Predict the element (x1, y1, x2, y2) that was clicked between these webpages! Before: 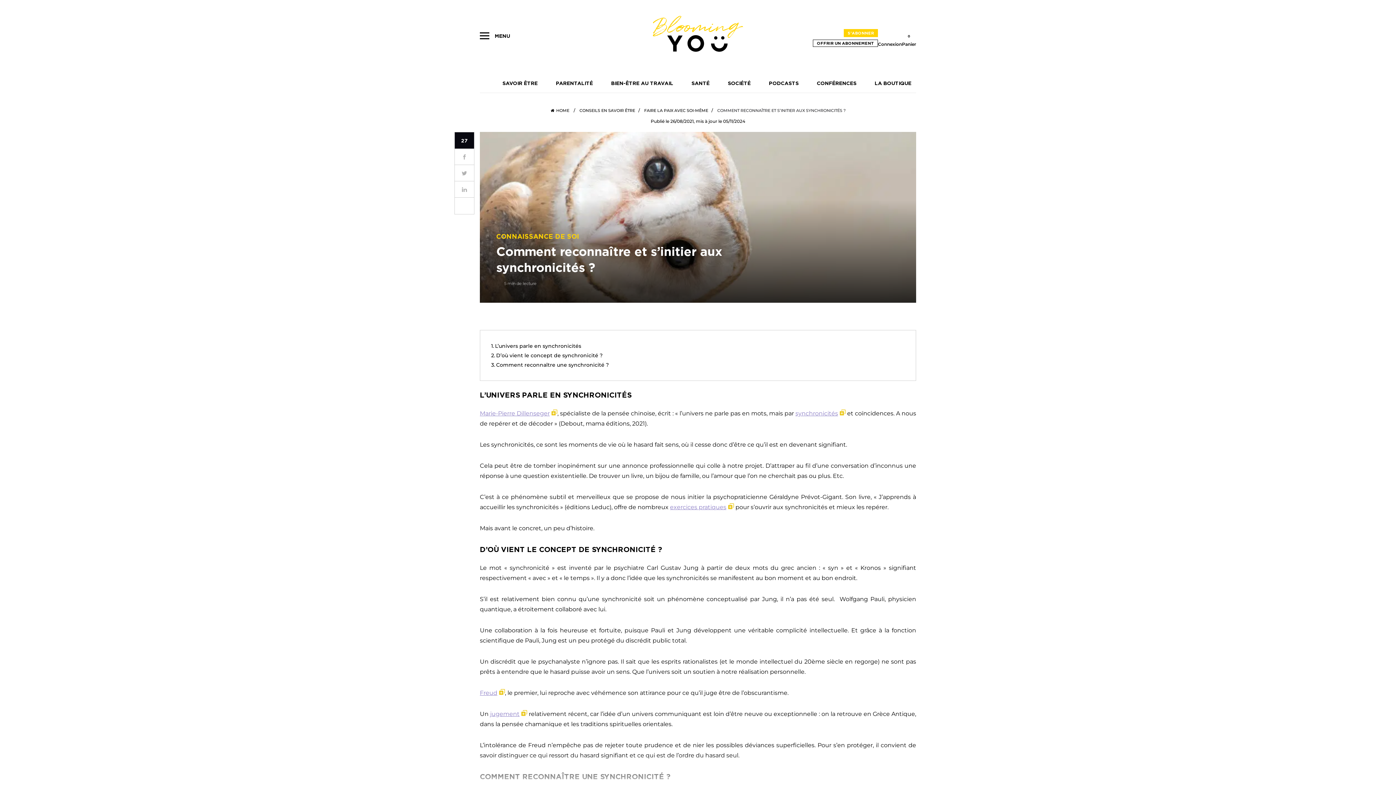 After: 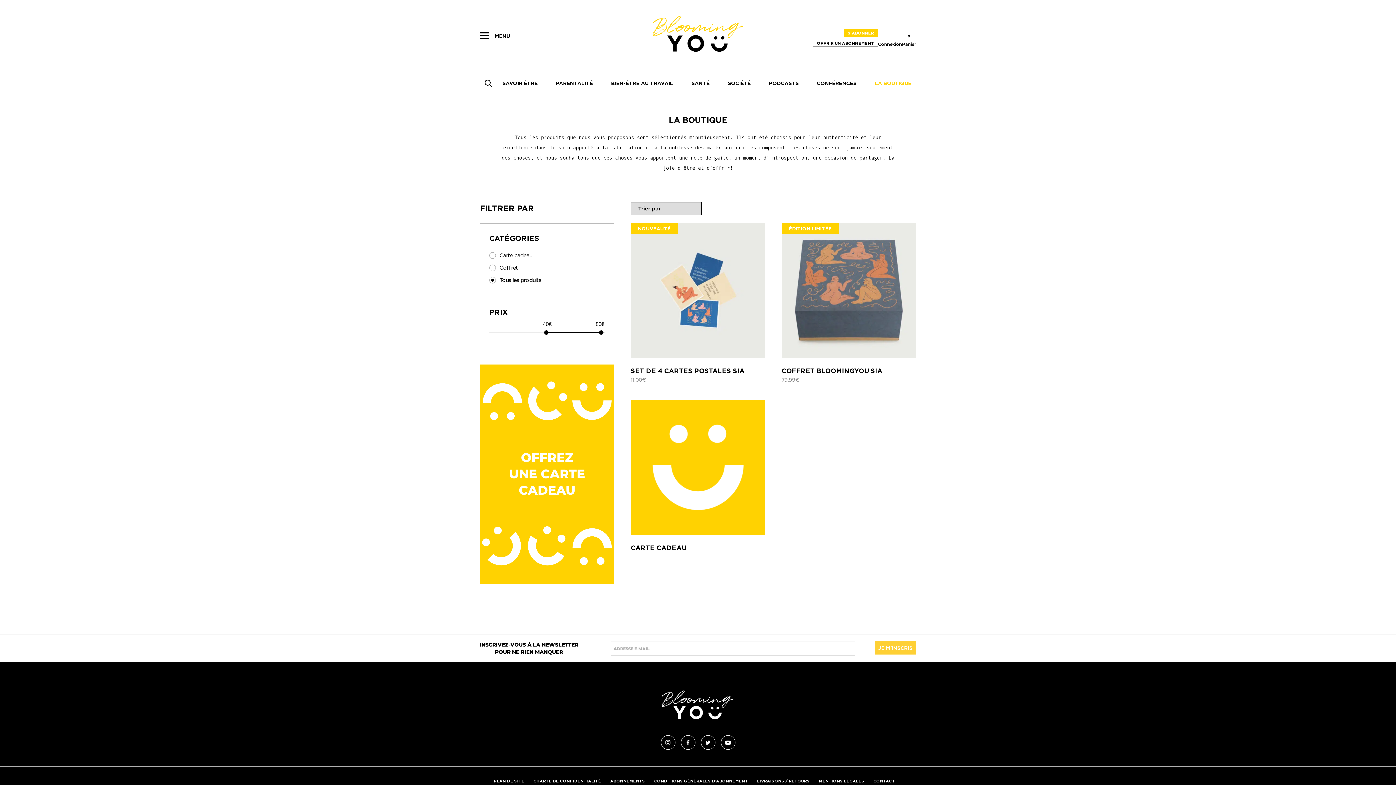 Action: bbox: (867, 76, 911, 89) label: LA BOUTIQUE